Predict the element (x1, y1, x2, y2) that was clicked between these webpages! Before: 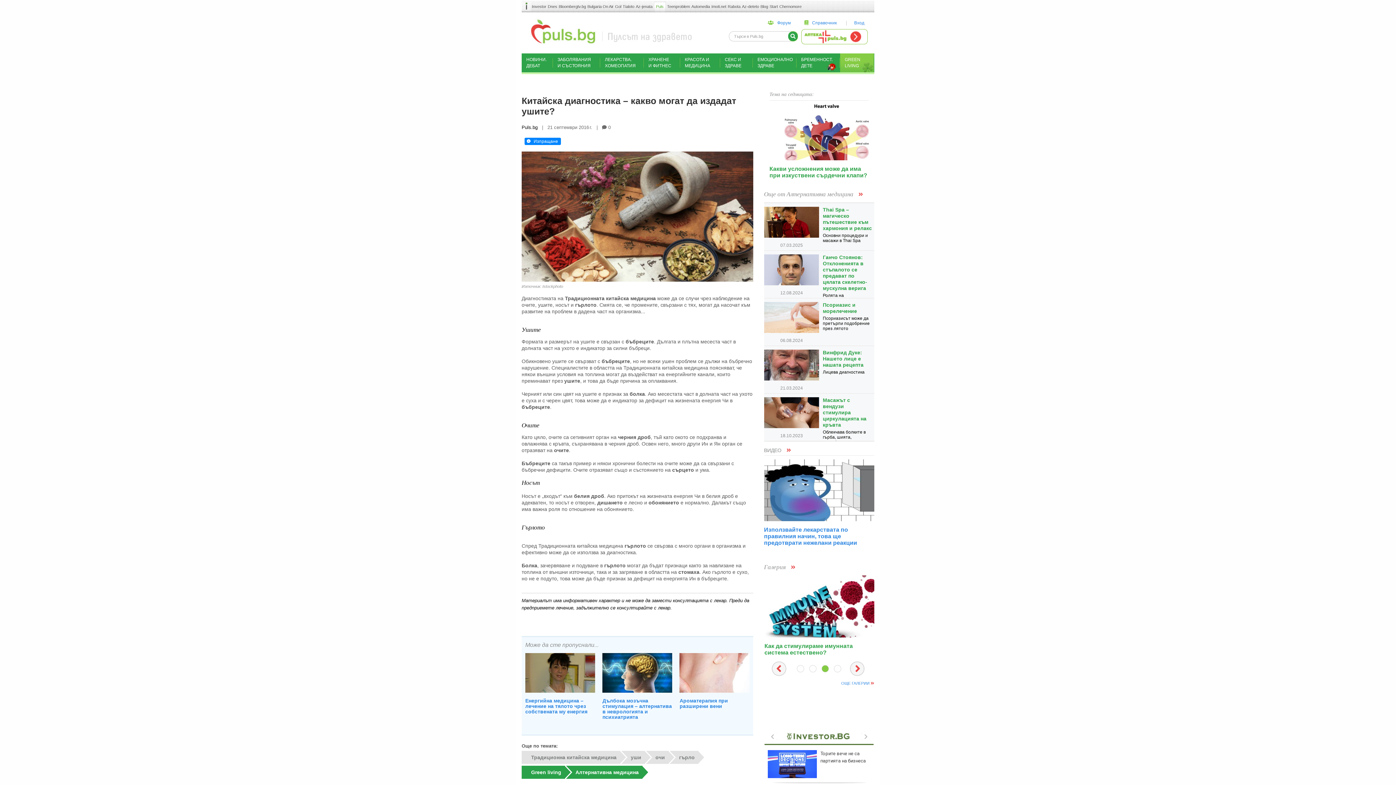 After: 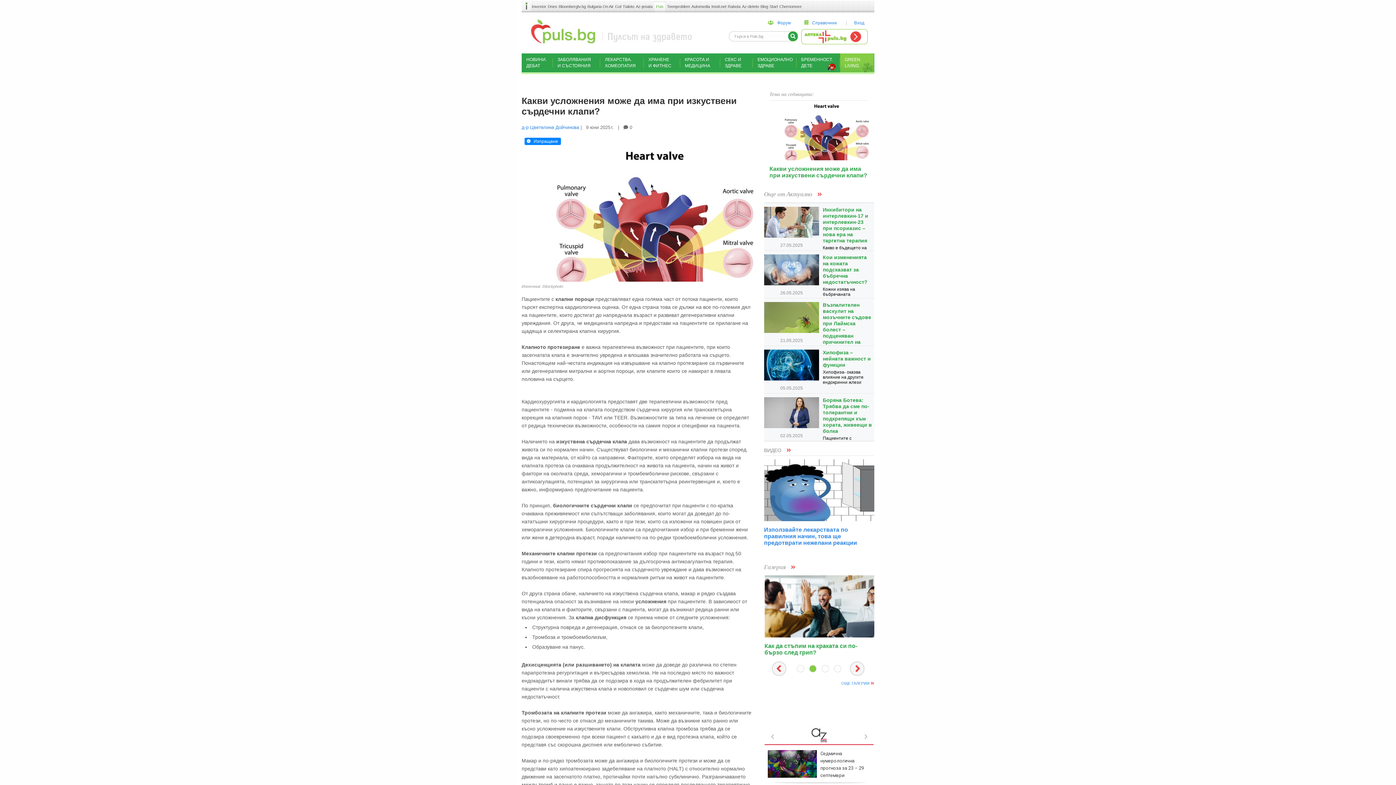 Action: bbox: (769, 129, 869, 134)